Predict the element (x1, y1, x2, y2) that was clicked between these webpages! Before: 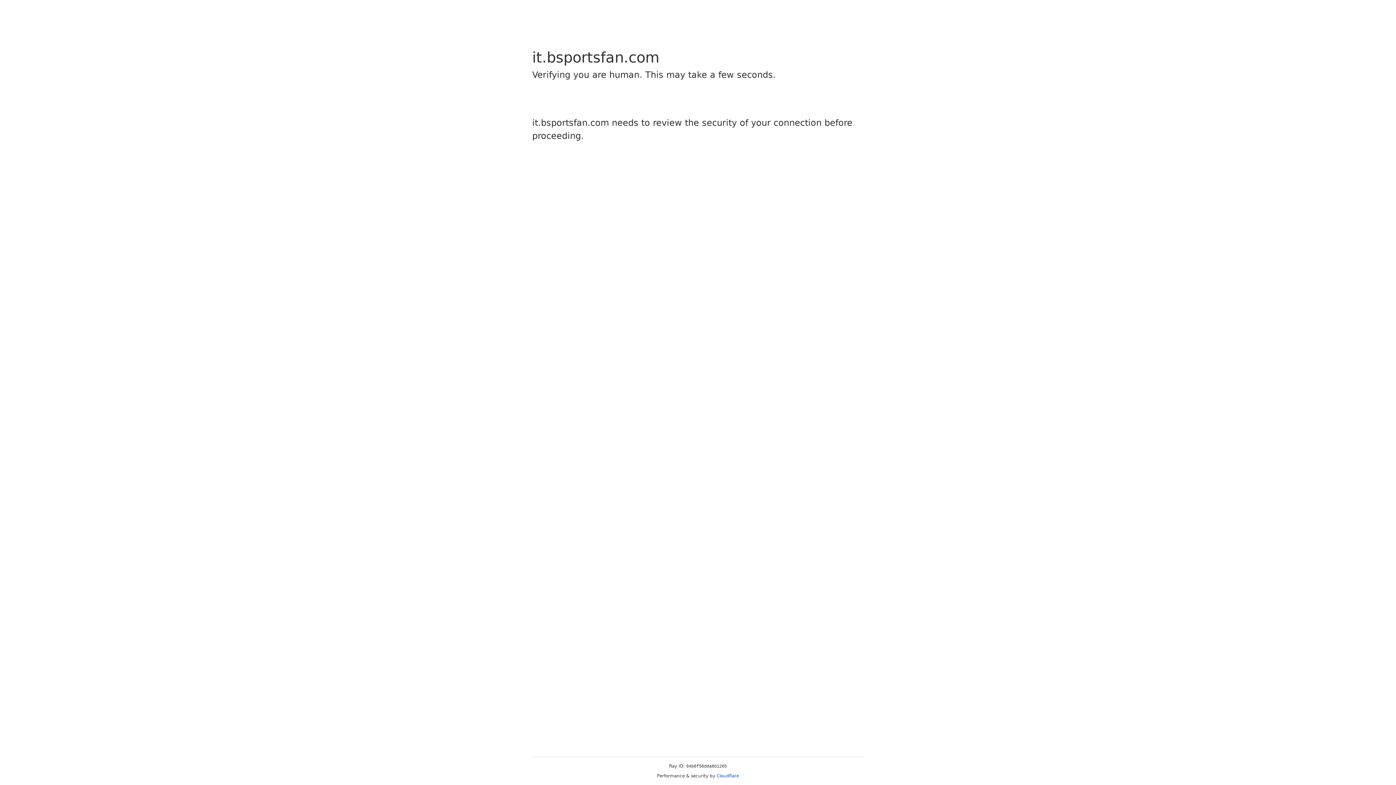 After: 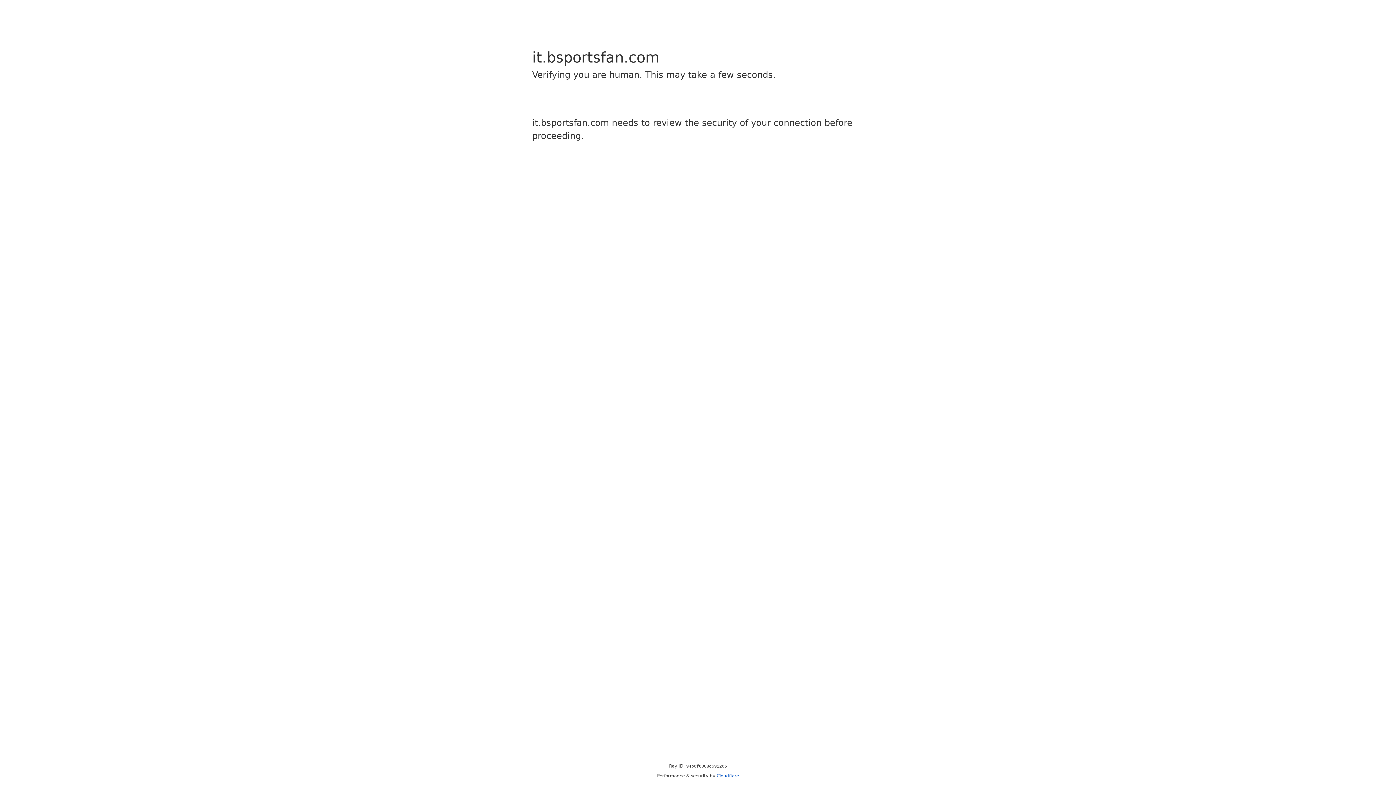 Action: label: Cloudflare bbox: (716, 773, 739, 778)